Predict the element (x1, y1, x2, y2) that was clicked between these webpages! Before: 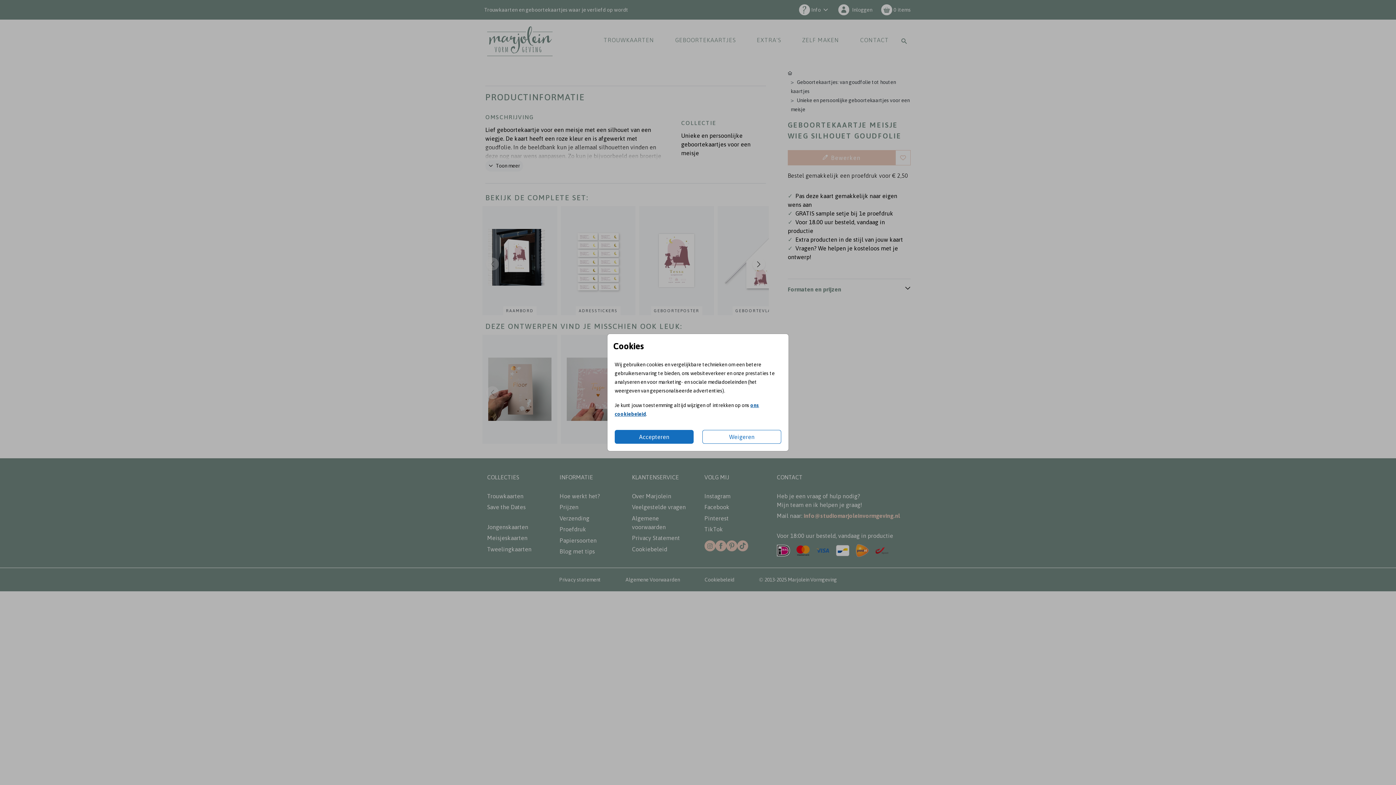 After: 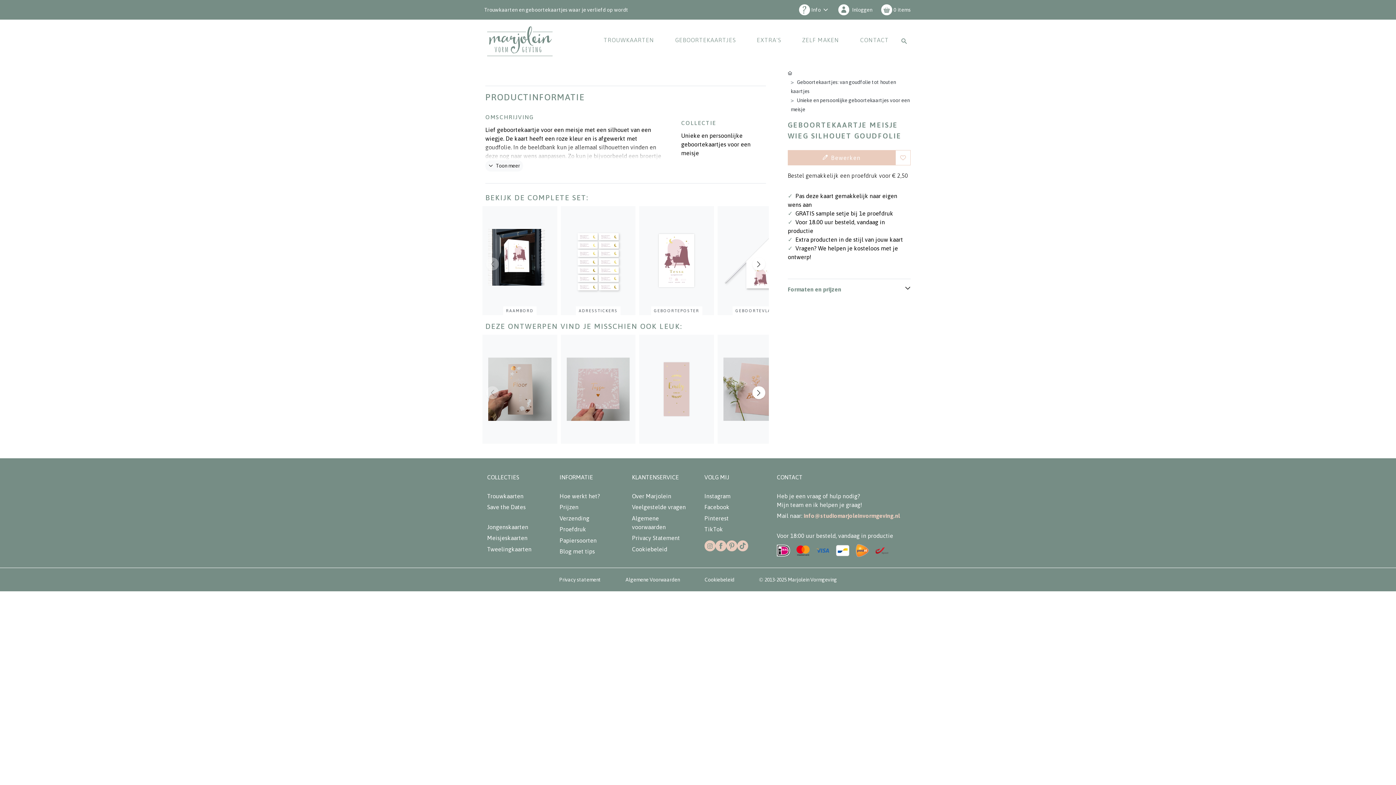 Action: bbox: (702, 430, 781, 444) label: Weigeren